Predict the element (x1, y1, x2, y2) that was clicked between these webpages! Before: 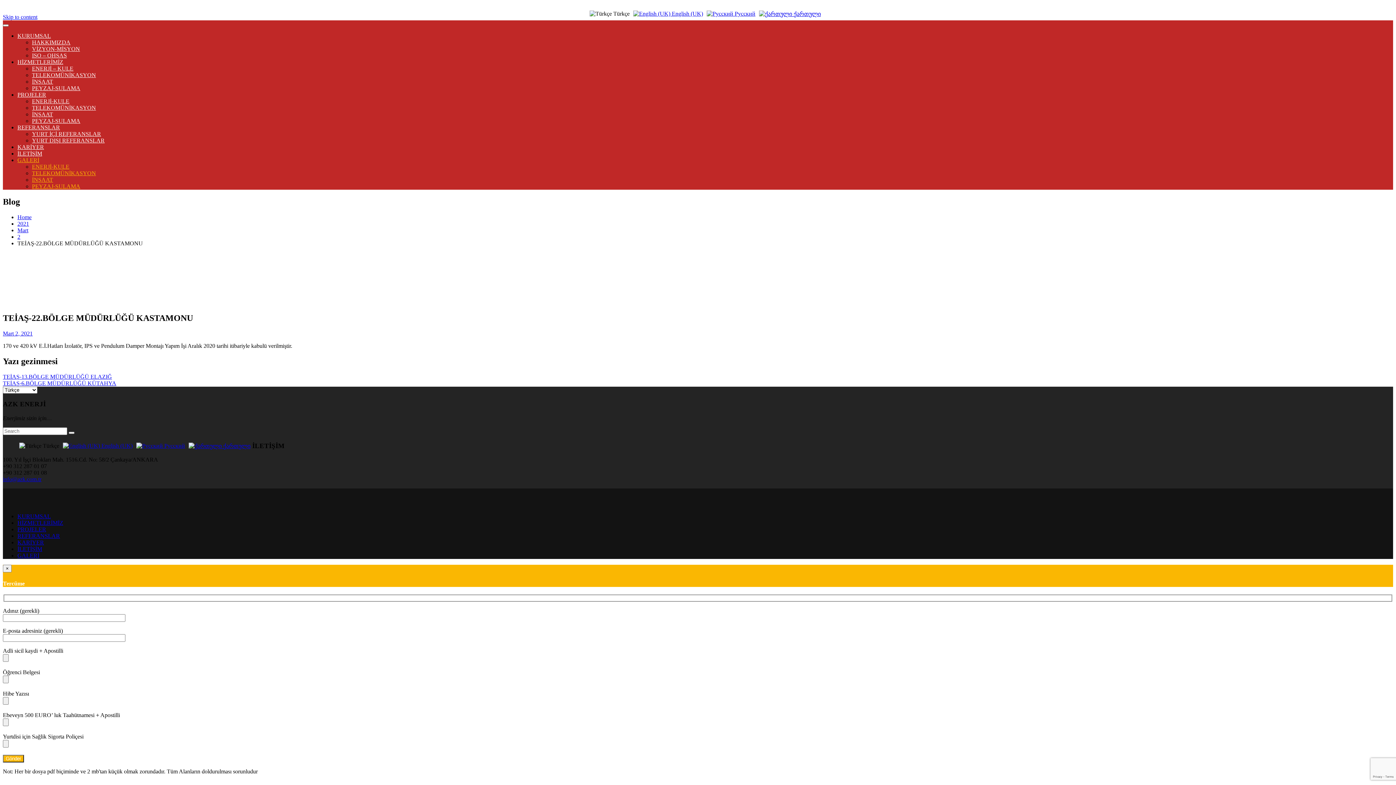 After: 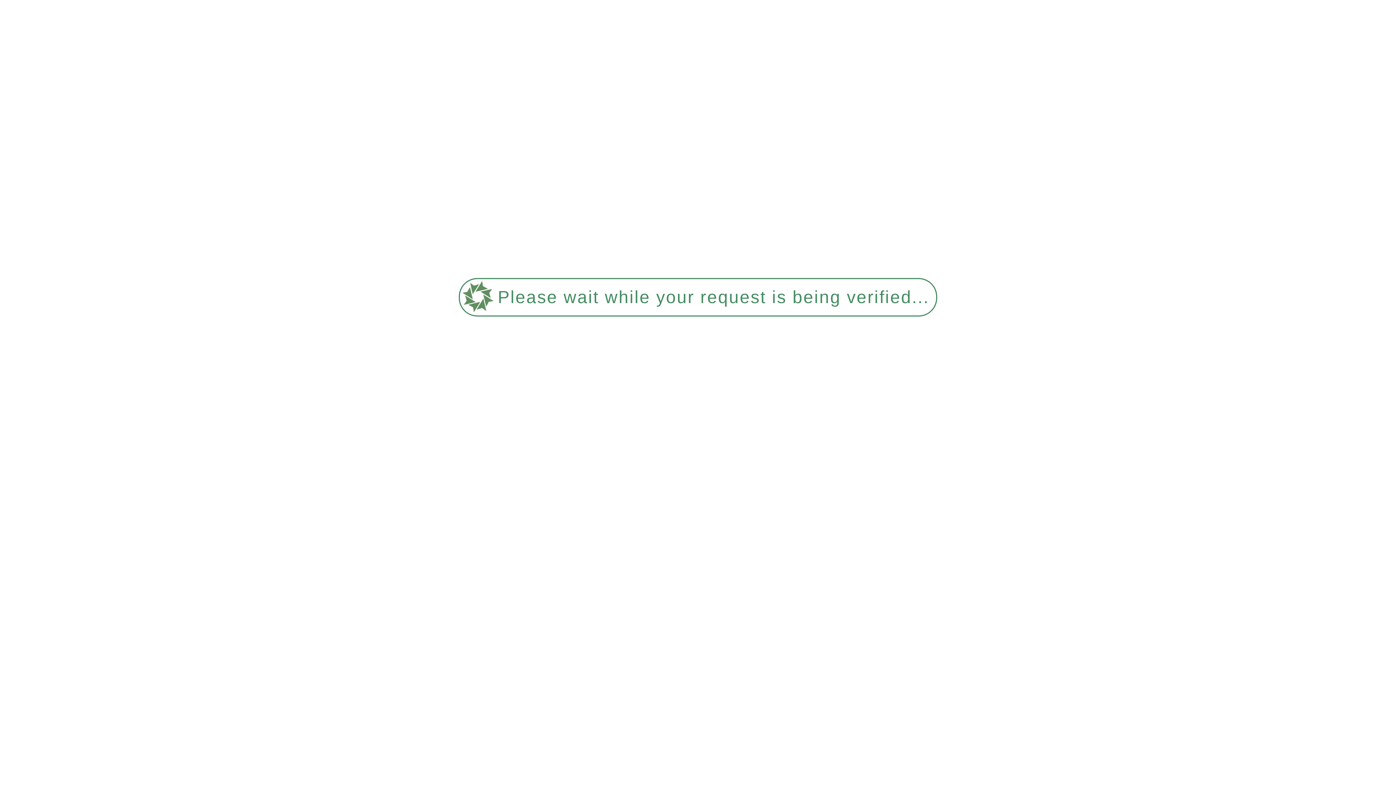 Action: bbox: (17, 526, 46, 532) label: PROJELER